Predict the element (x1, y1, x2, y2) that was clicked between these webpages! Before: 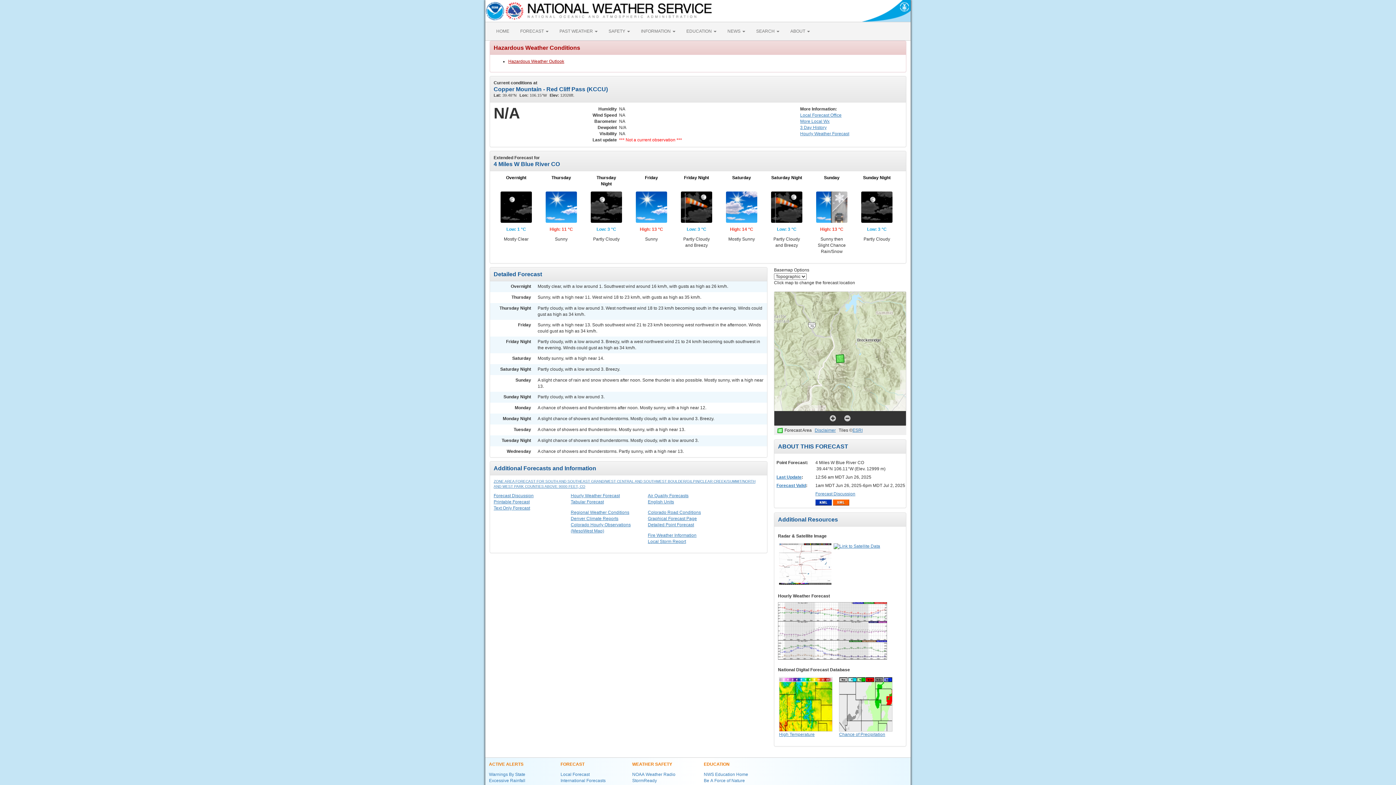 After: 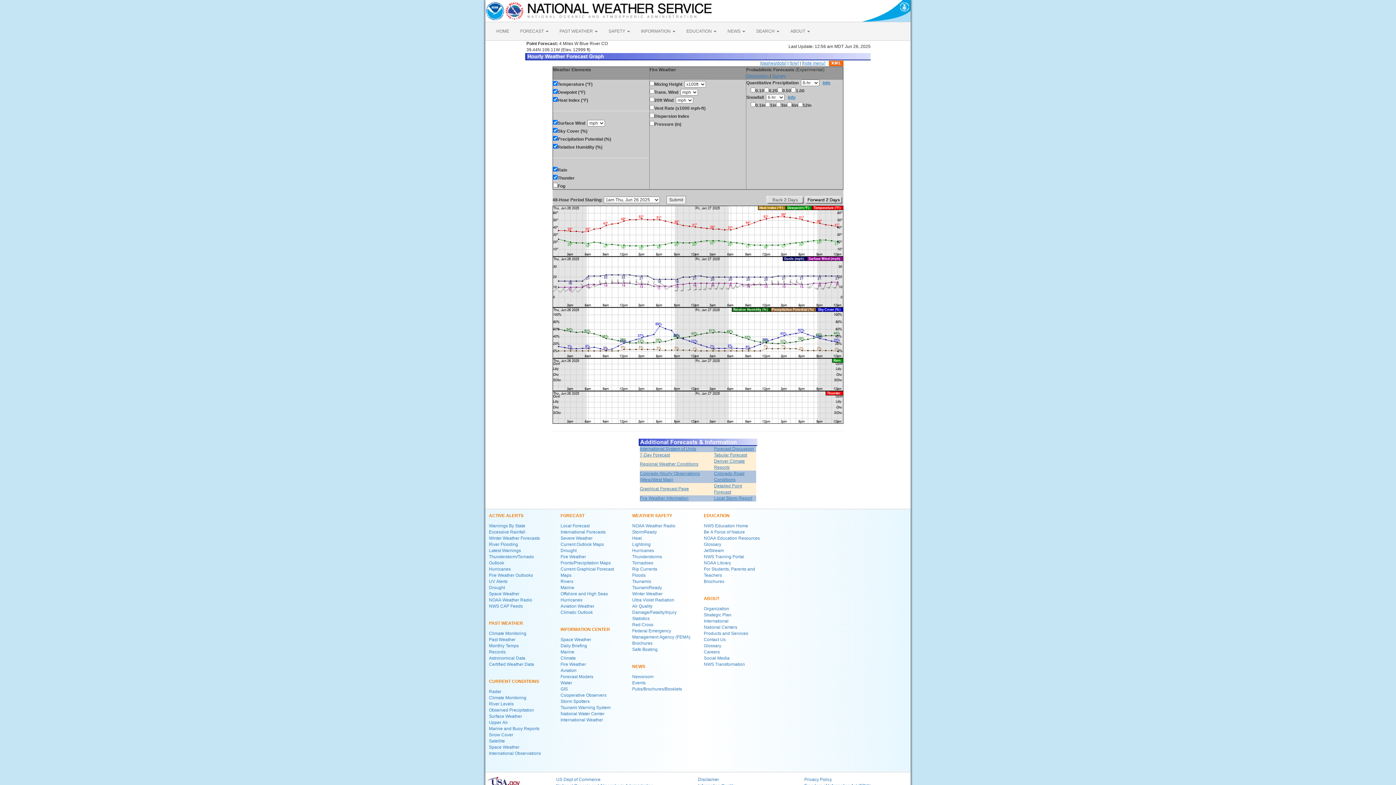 Action: bbox: (800, 130, 902, 137) label: Hourly Weather Forecast